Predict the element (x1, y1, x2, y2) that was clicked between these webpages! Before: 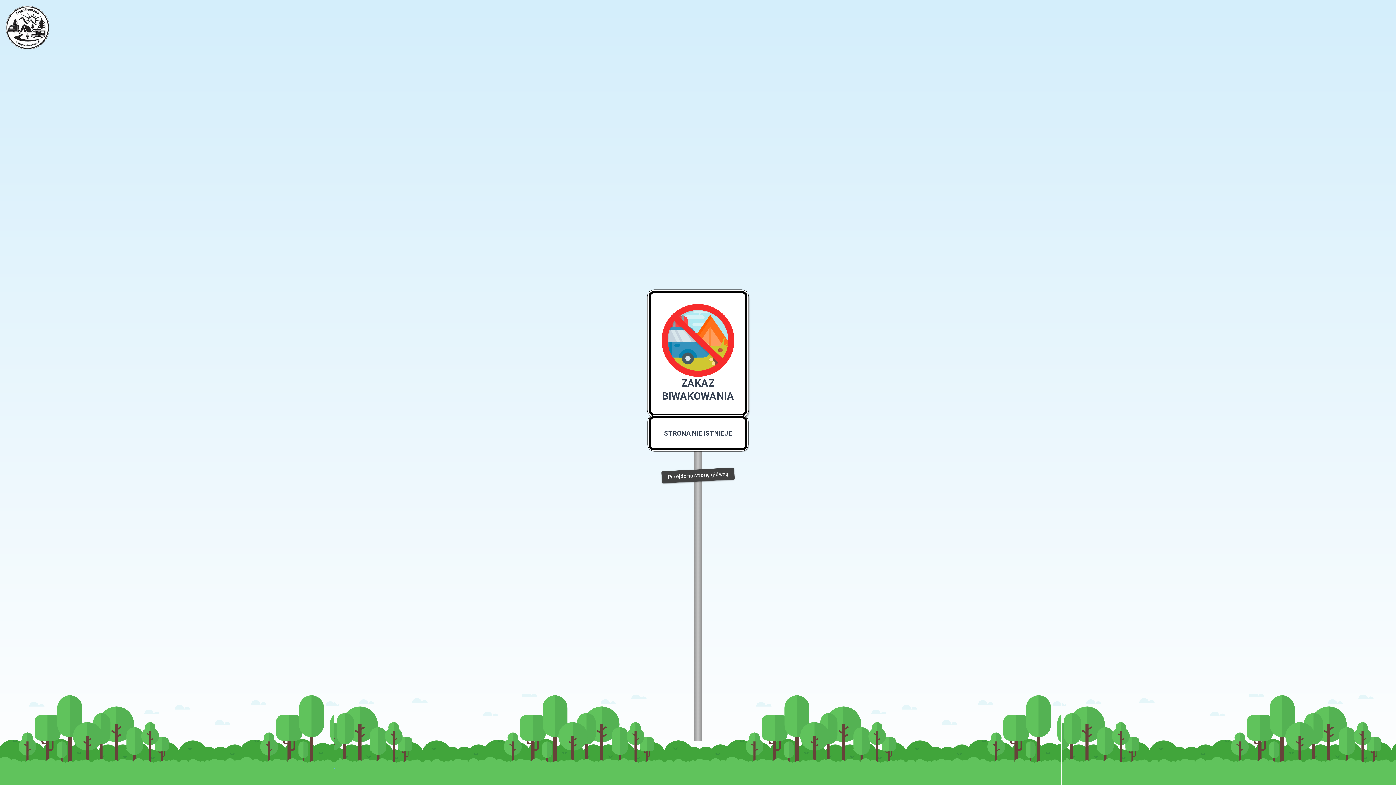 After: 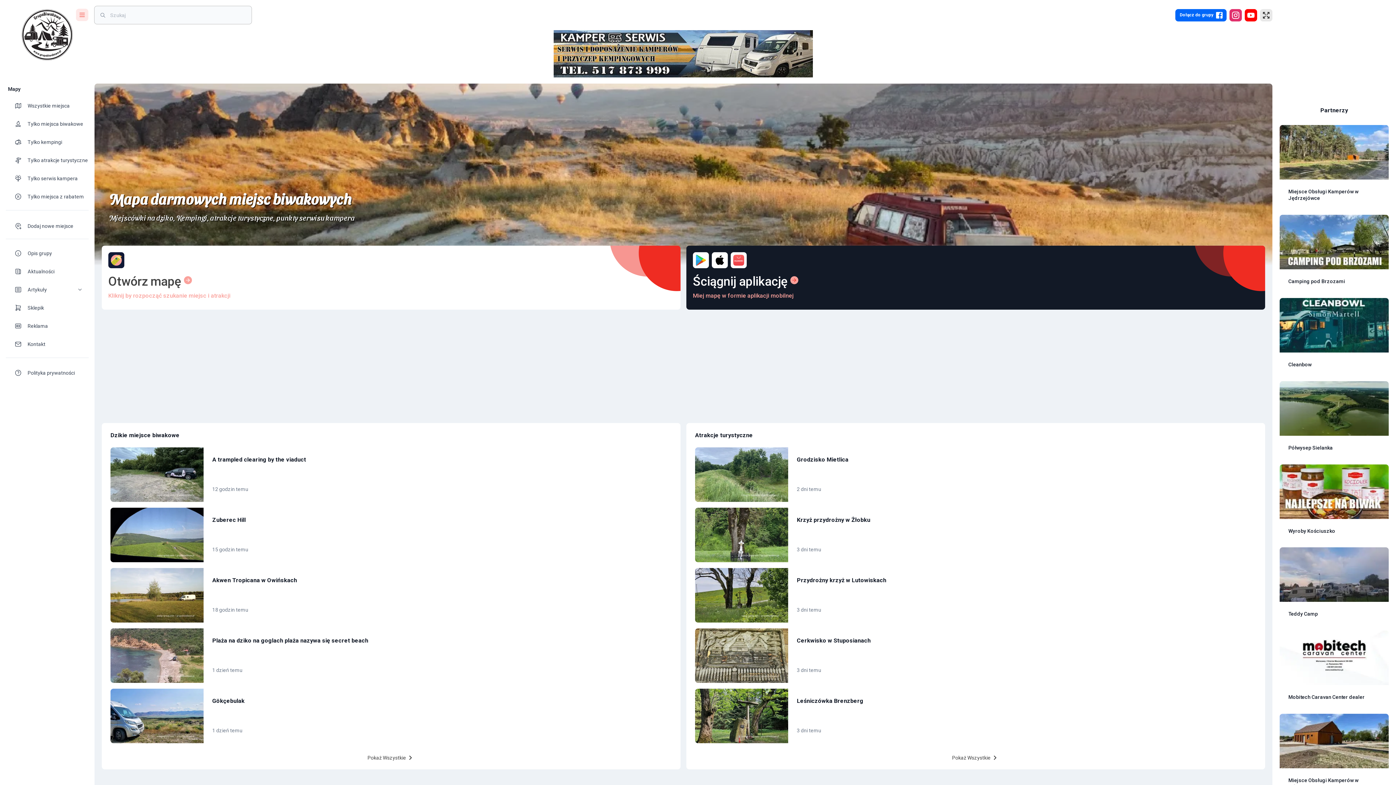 Action: label: Przejdź na stronę główną bbox: (661, 467, 734, 483)